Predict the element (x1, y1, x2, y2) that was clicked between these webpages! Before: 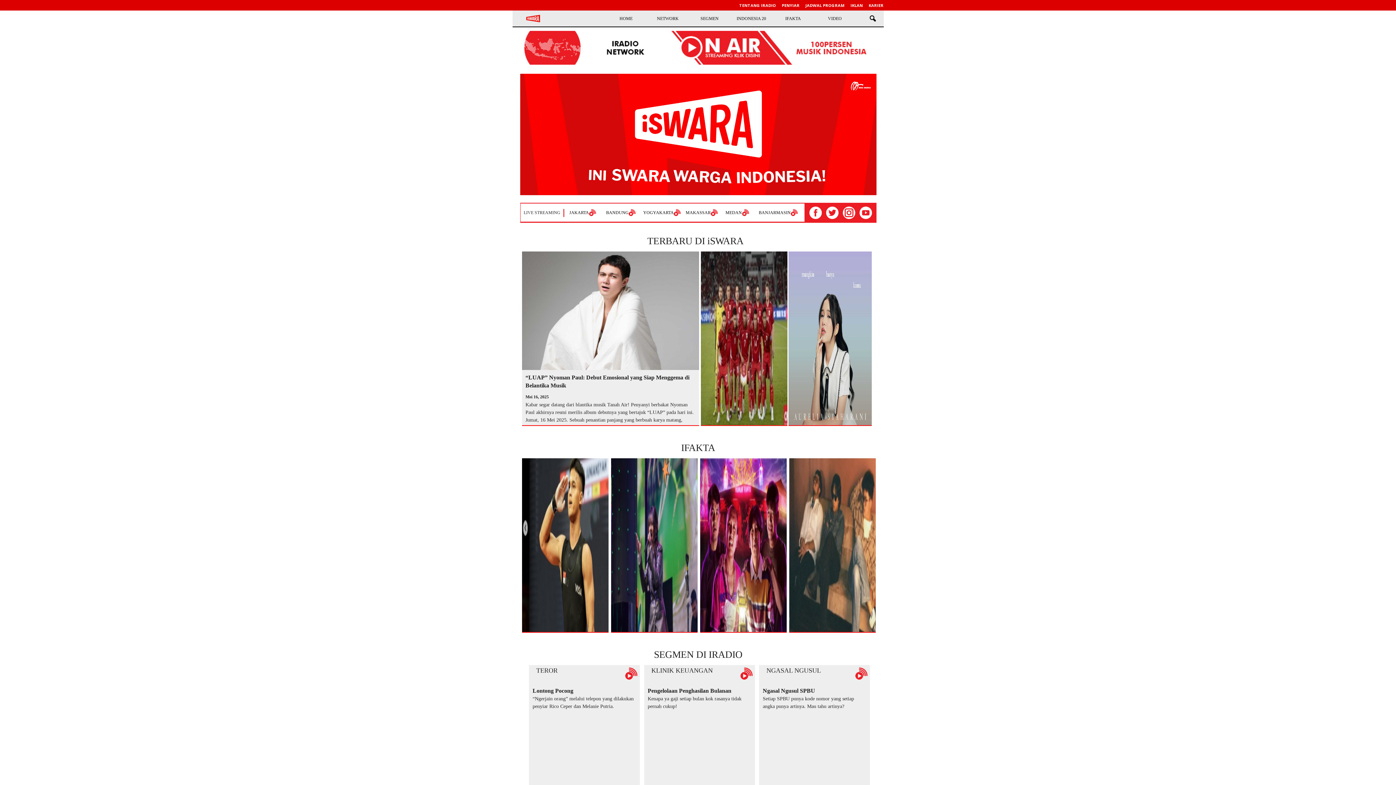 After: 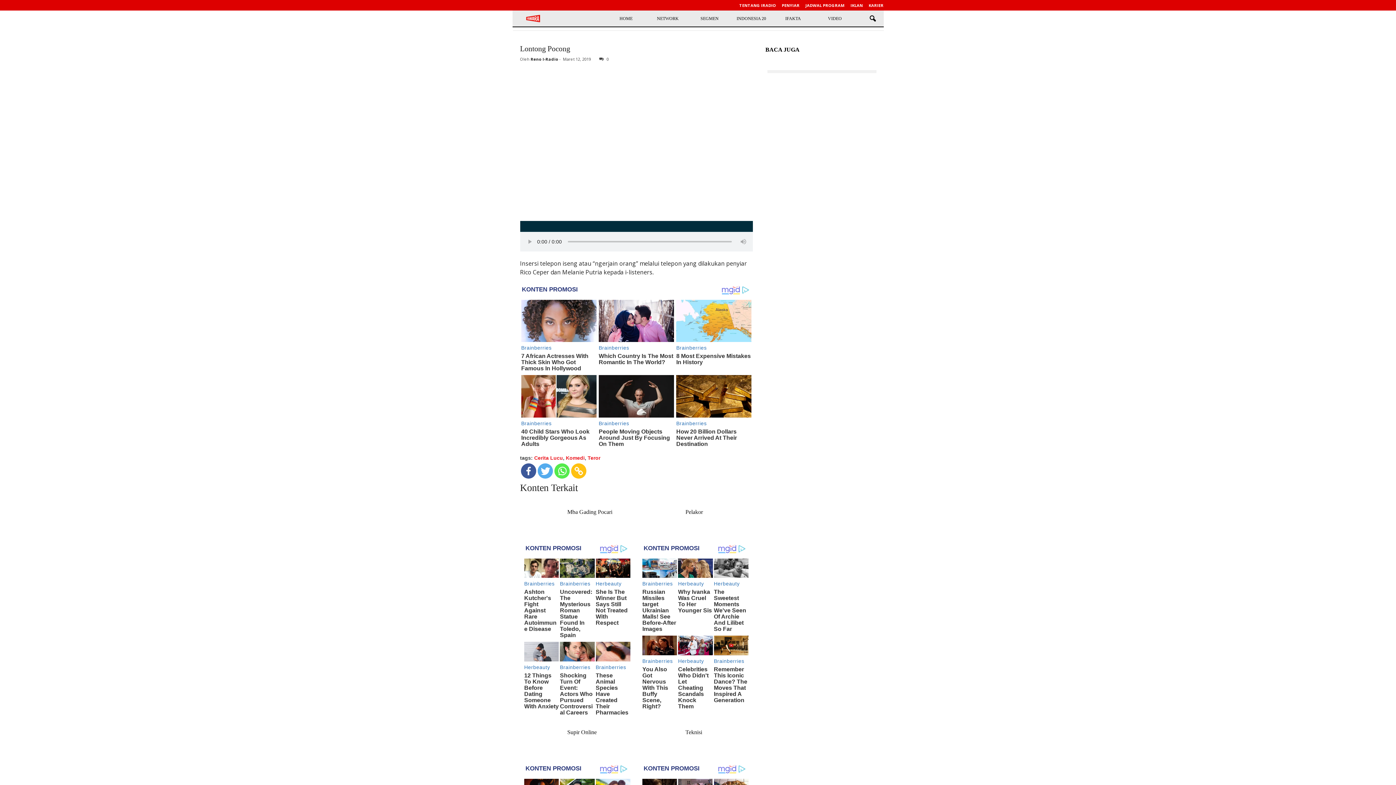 Action: bbox: (532, 687, 573, 694) label: Lontong Pocong